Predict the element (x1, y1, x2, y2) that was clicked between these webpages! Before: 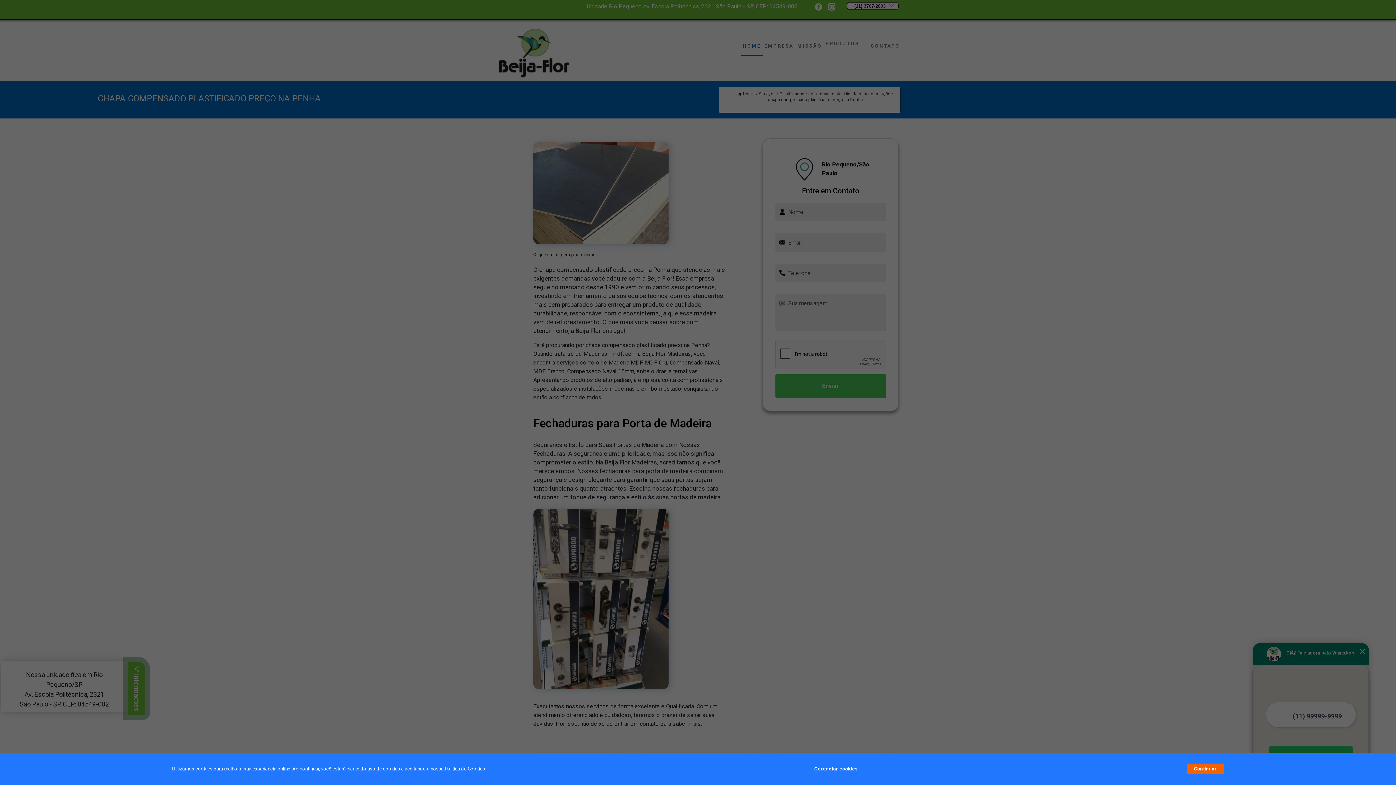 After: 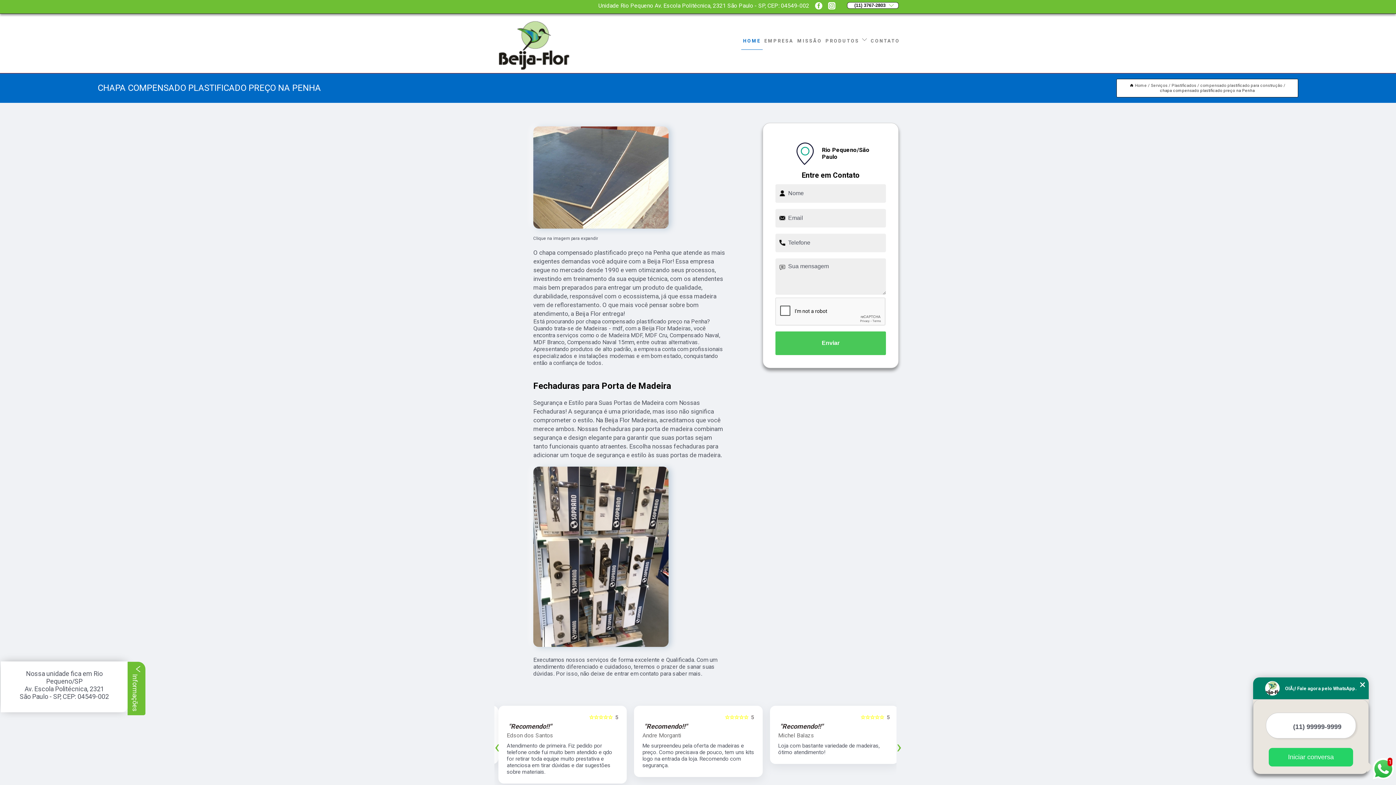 Action: label: Continuar bbox: (1187, 764, 1224, 774)